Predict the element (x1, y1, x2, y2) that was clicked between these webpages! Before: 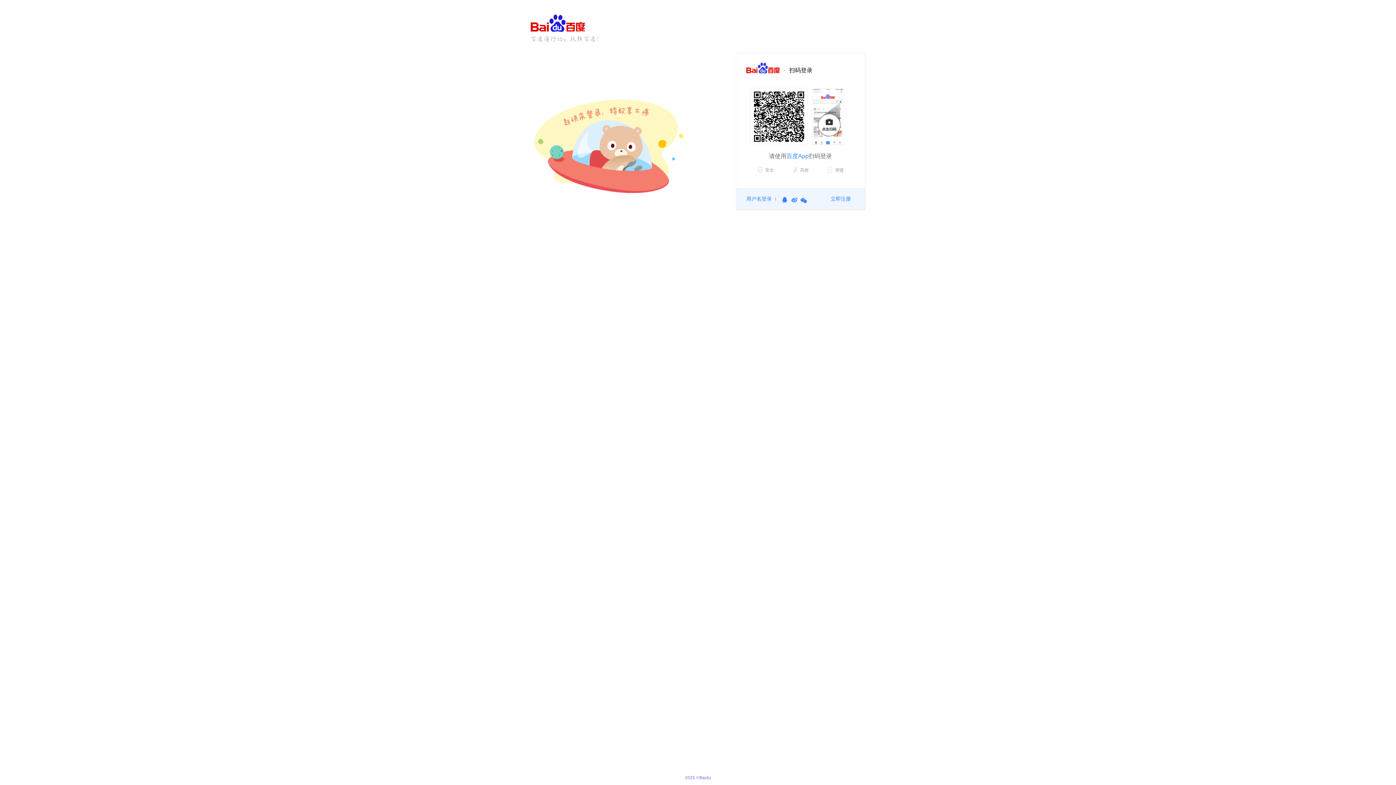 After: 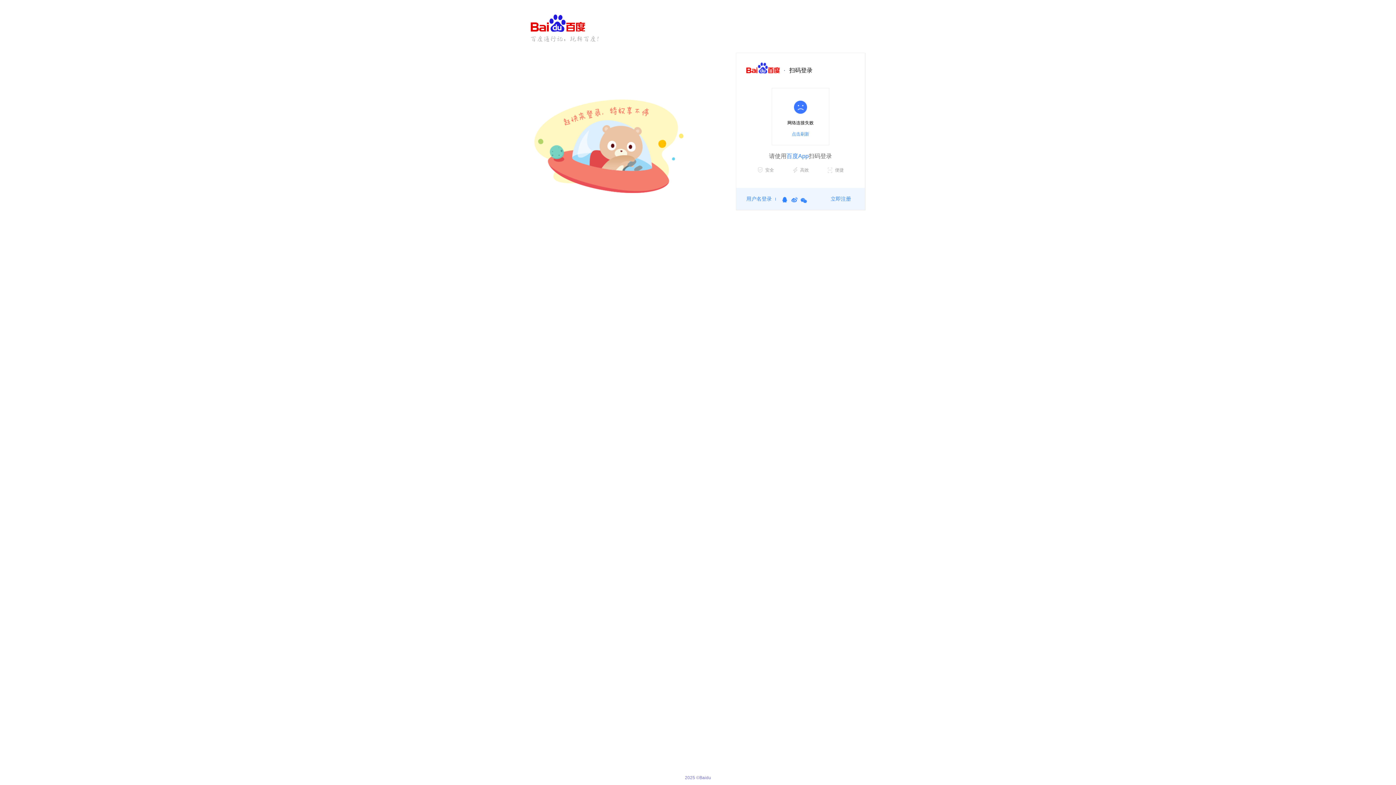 Action: bbox: (781, 197, 788, 203) label: QQ账号